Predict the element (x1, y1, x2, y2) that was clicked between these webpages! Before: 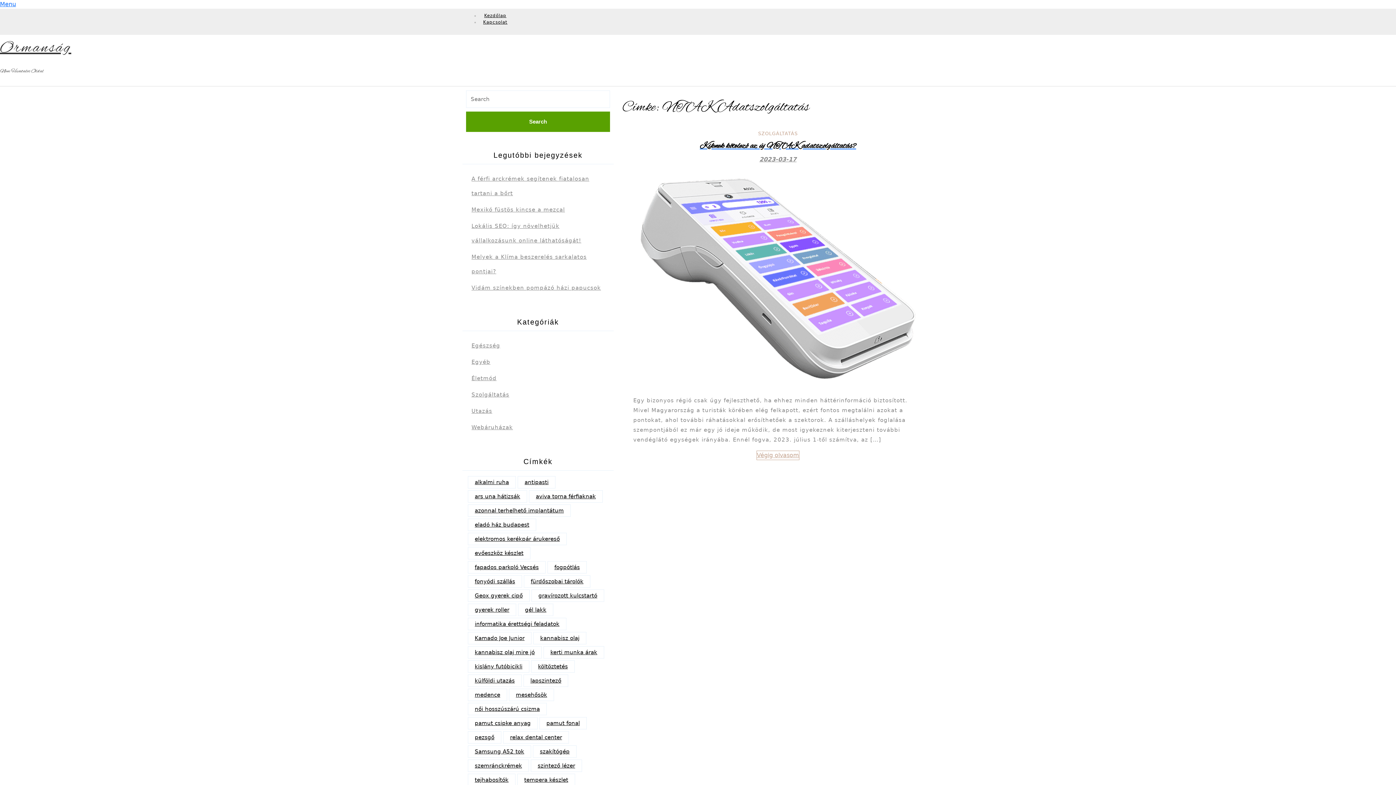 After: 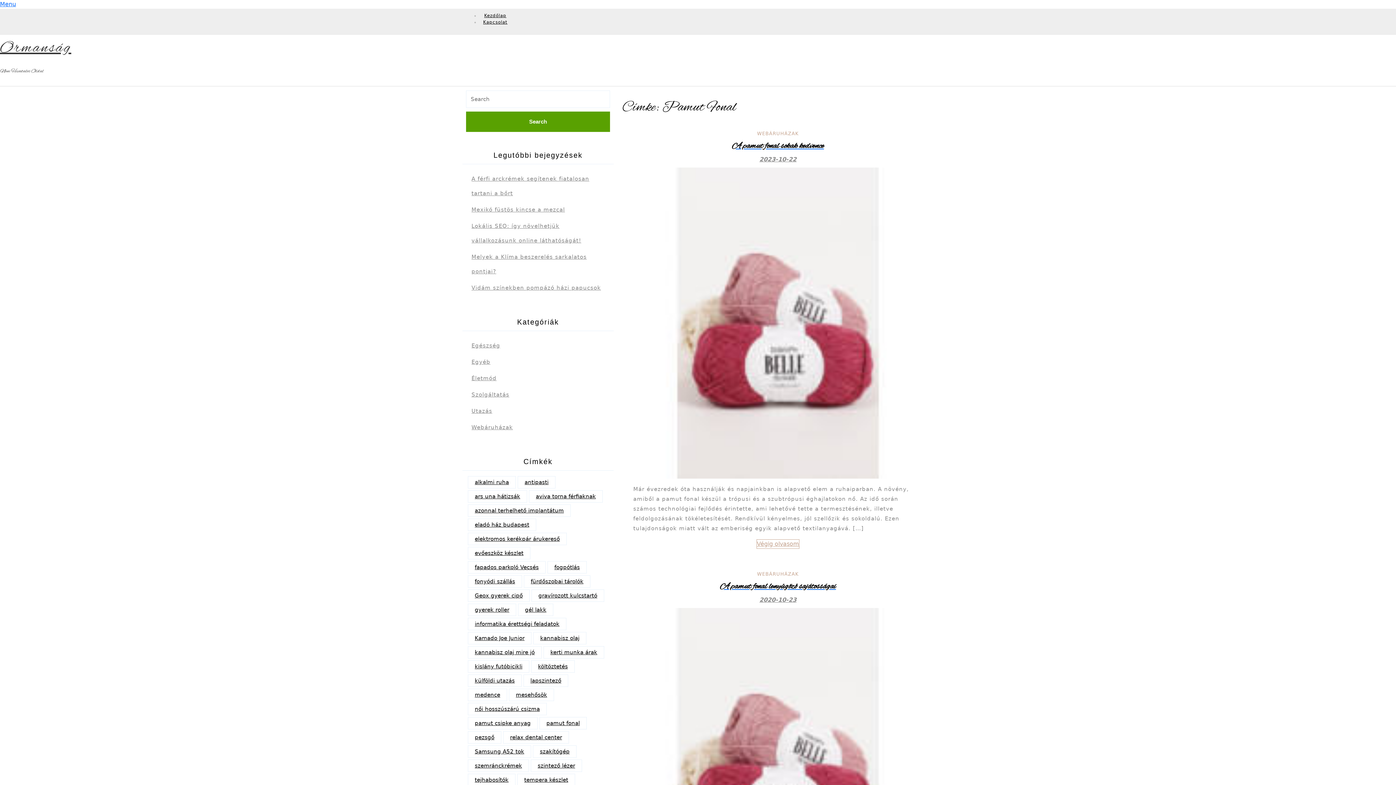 Action: bbox: (539, 717, 586, 729) label: pamut fonal (2 elem)